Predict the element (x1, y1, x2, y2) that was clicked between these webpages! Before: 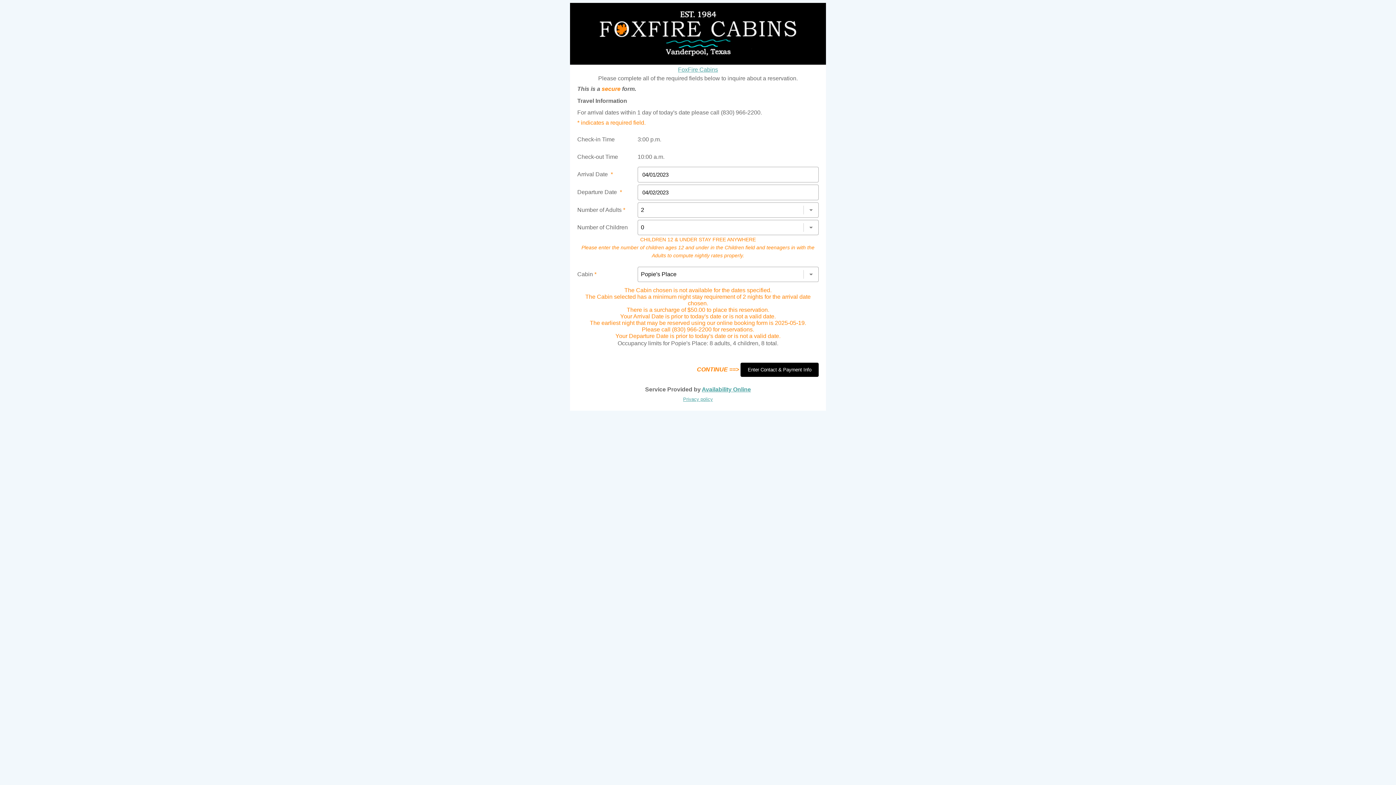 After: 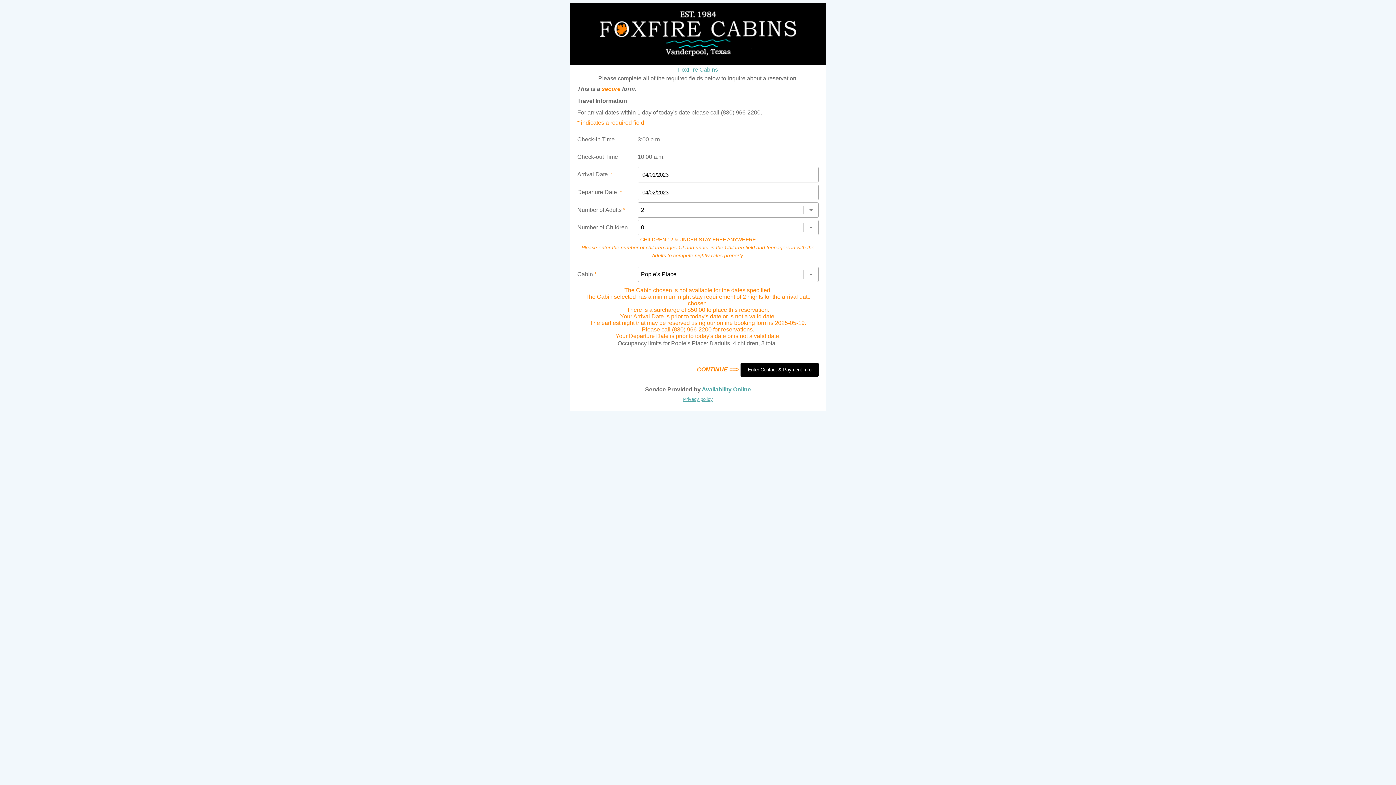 Action: bbox: (683, 396, 713, 402) label: Privacy policy